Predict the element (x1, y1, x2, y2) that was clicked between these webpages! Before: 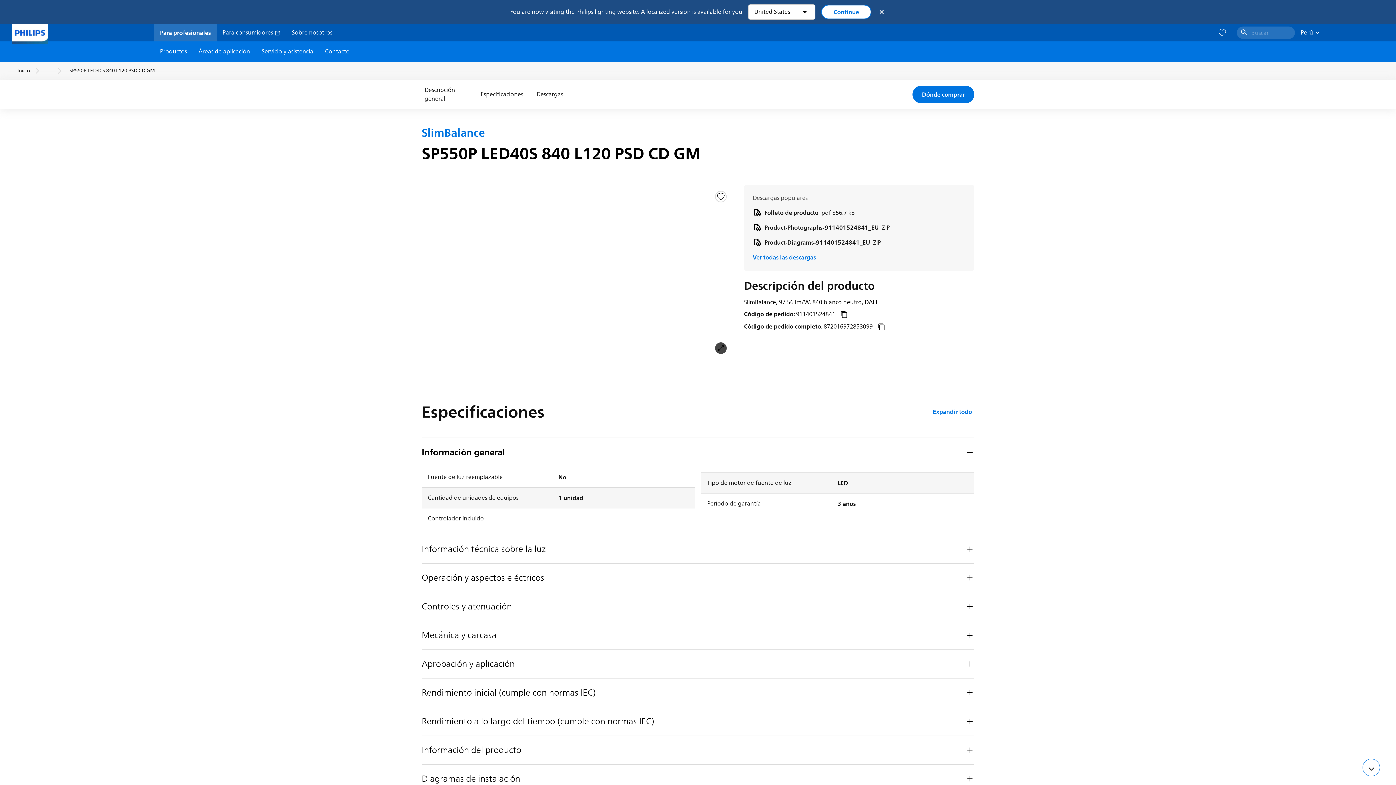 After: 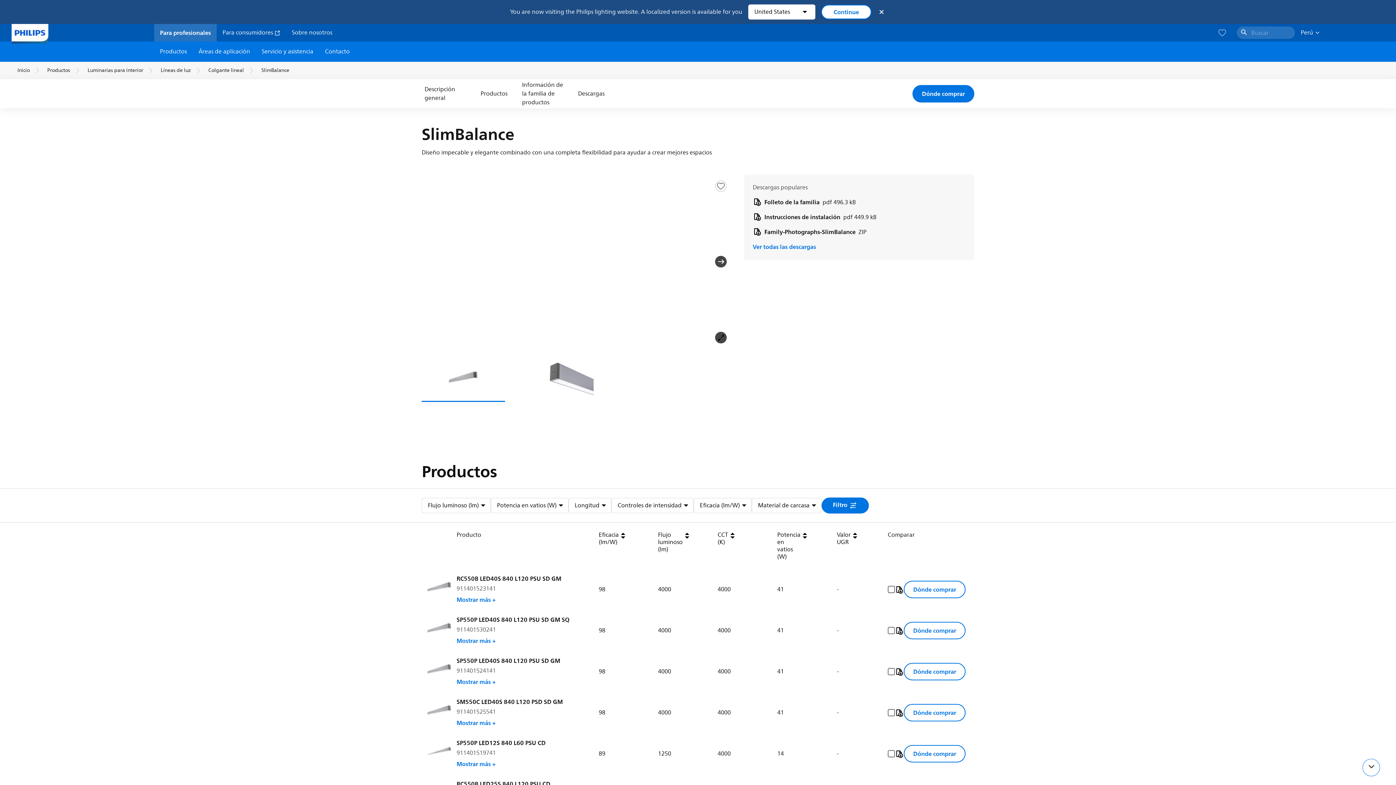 Action: label: SlimBalance bbox: (421, 126, 974, 139)